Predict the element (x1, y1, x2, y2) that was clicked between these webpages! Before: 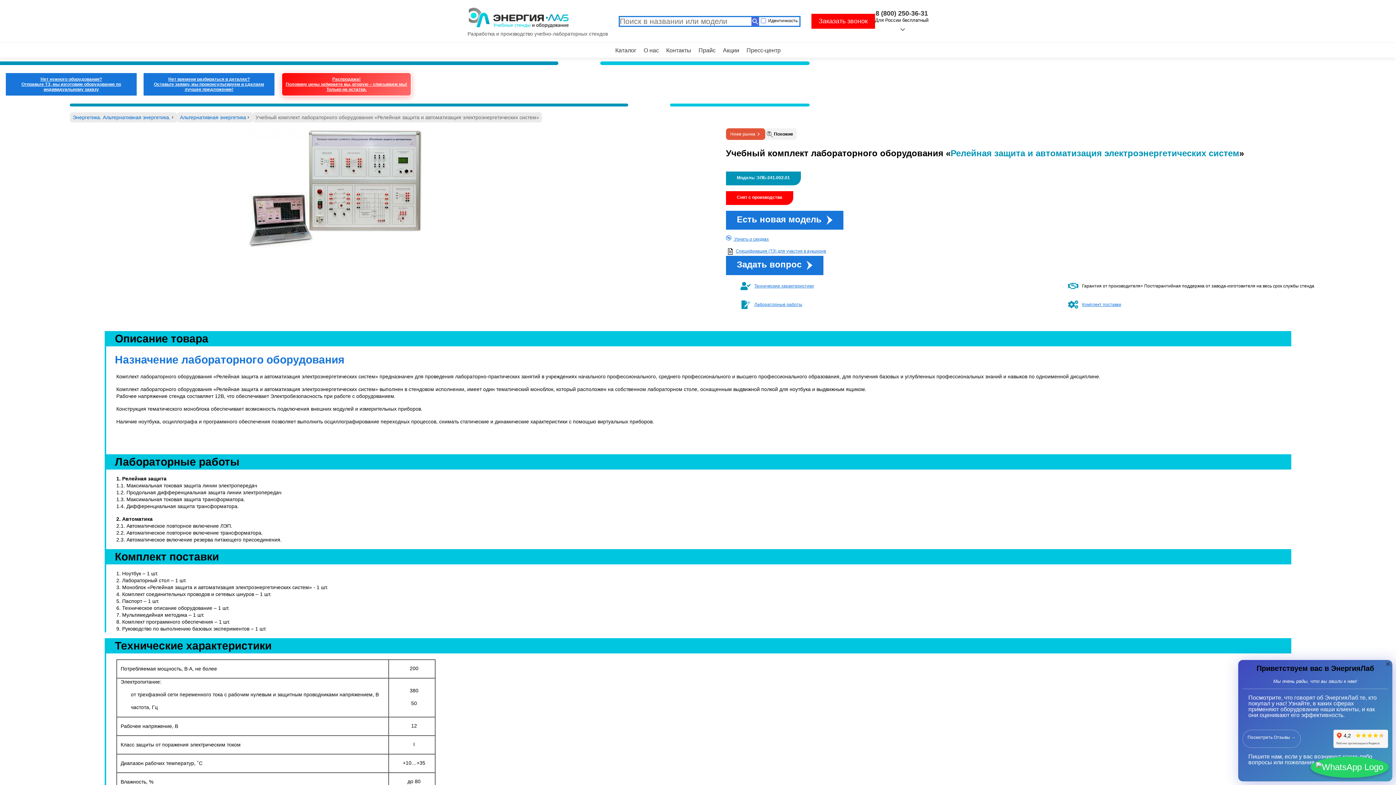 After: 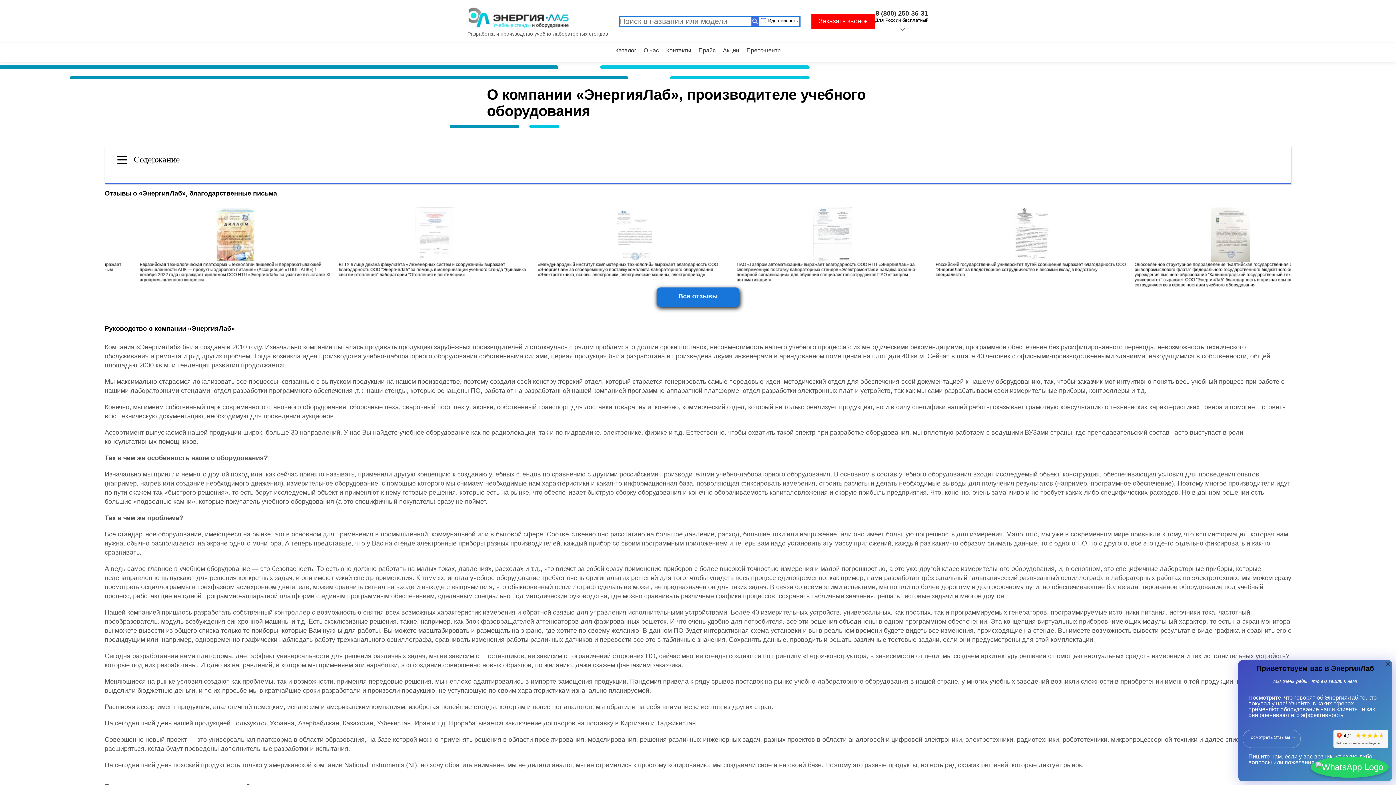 Action: bbox: (643, 42, 659, 57) label: О нас